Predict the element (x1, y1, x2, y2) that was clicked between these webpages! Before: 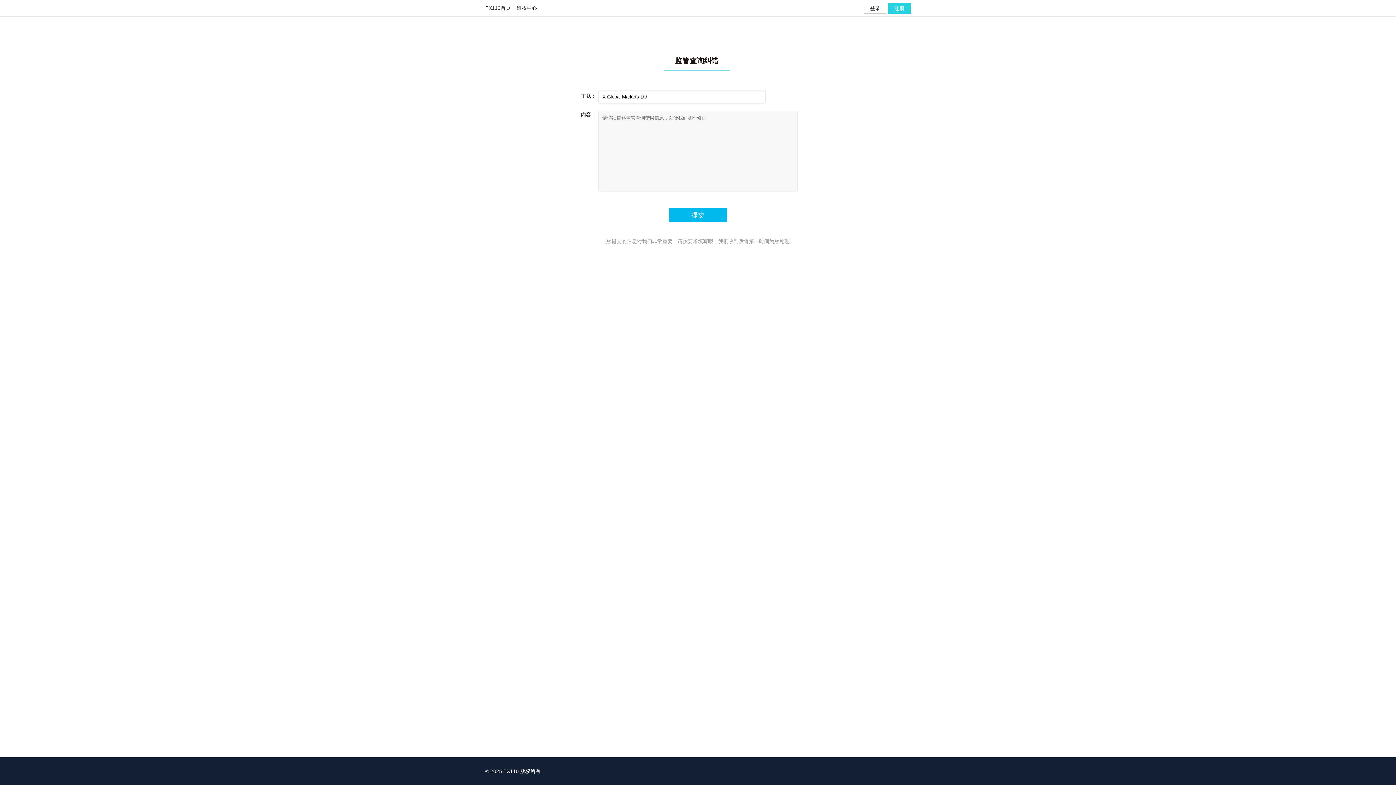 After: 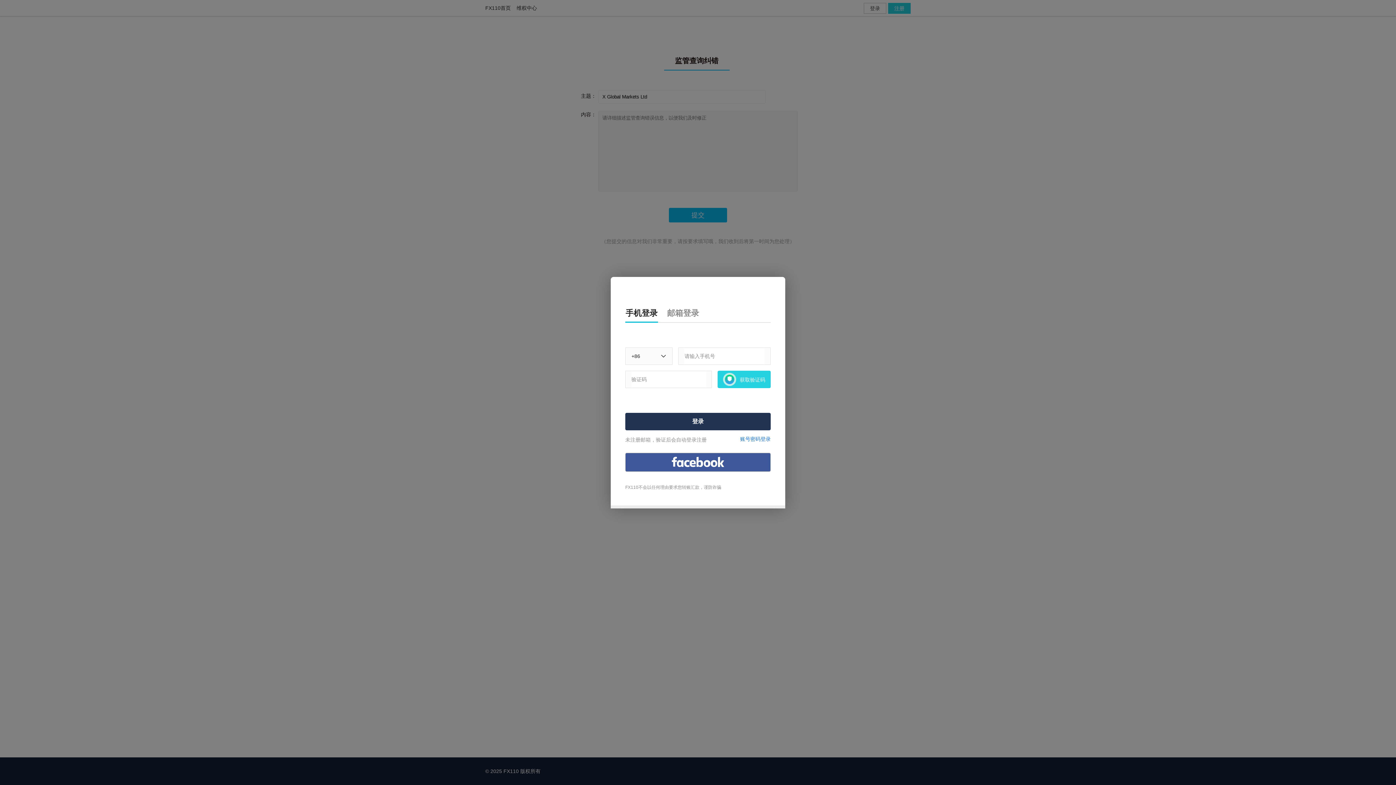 Action: label: 登录 bbox: (864, 2, 886, 13)